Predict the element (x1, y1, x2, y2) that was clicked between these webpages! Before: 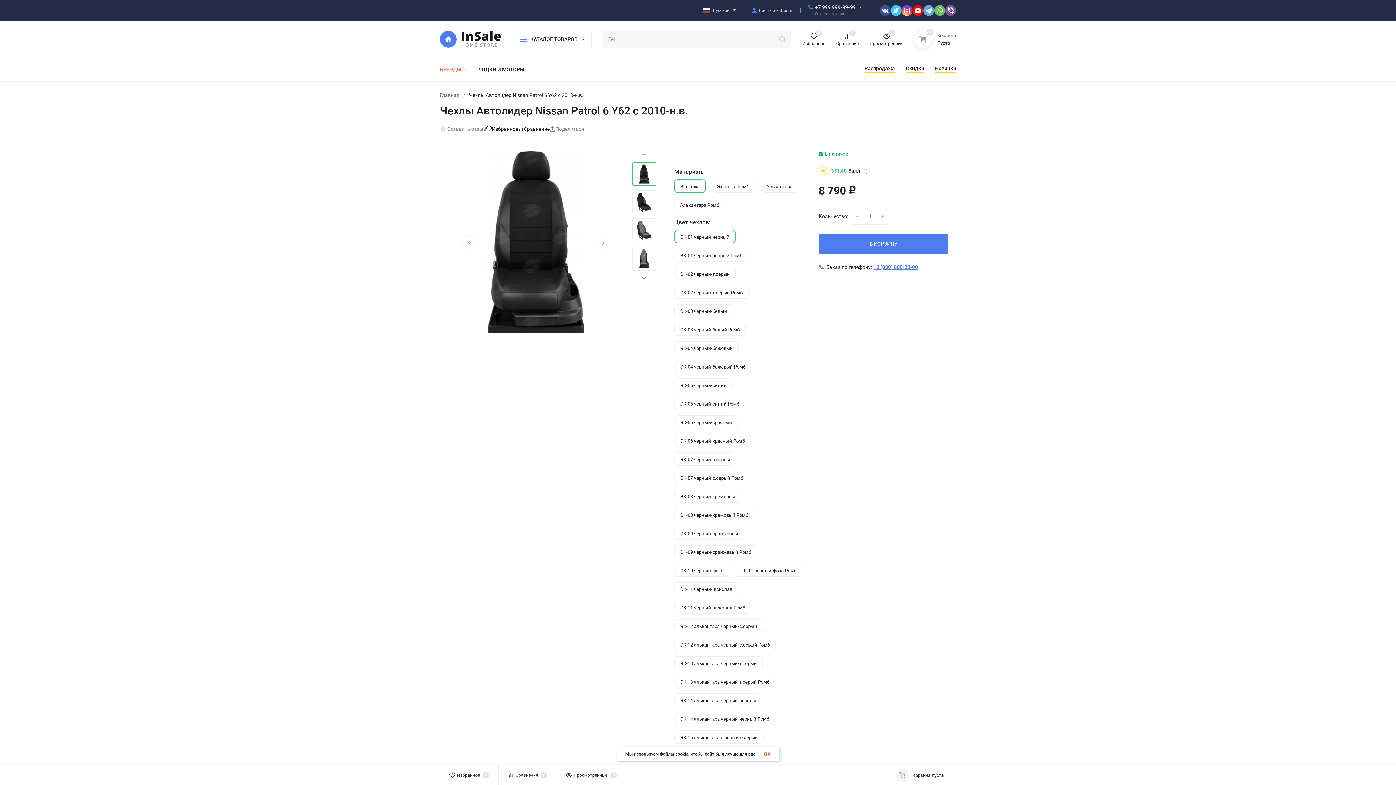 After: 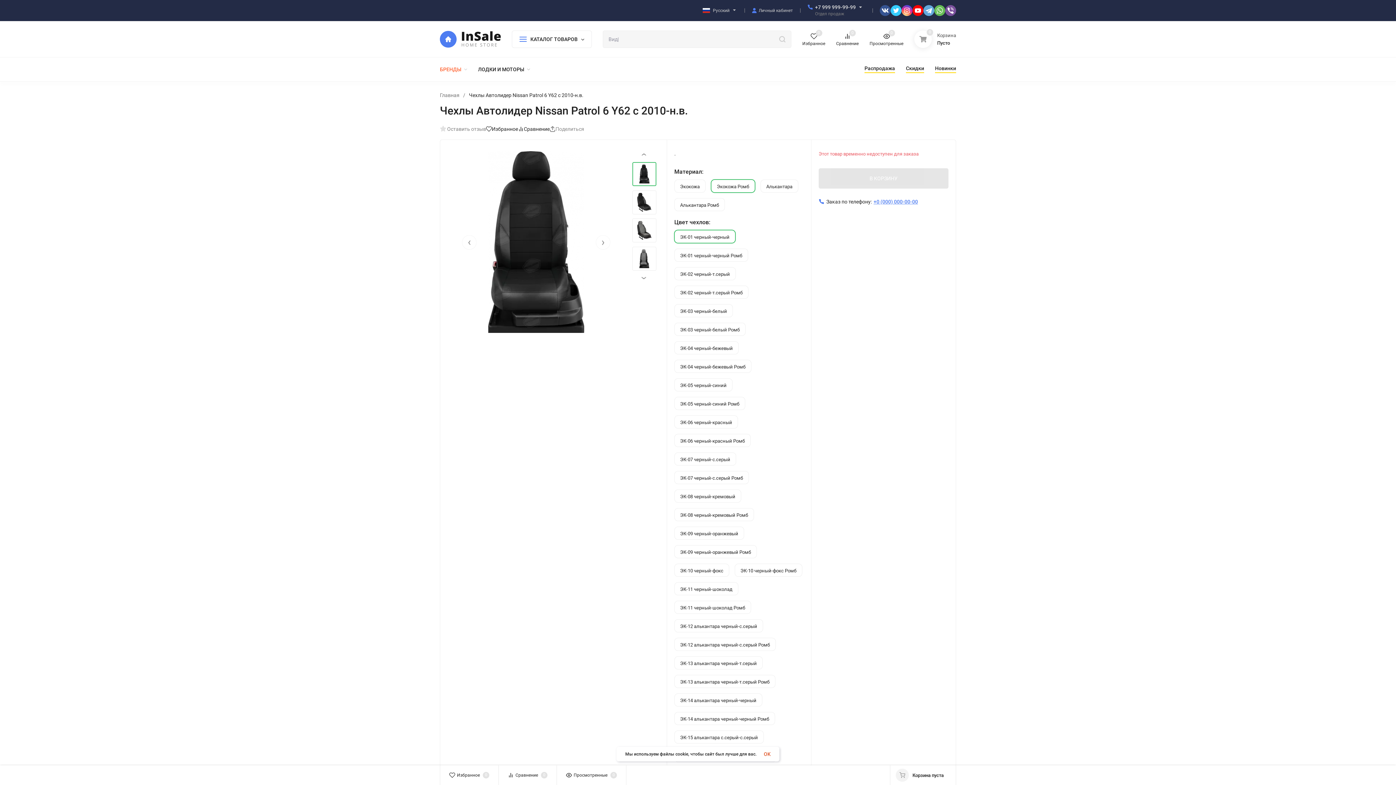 Action: bbox: (711, 179, 755, 192) label: Экокожа Ромб